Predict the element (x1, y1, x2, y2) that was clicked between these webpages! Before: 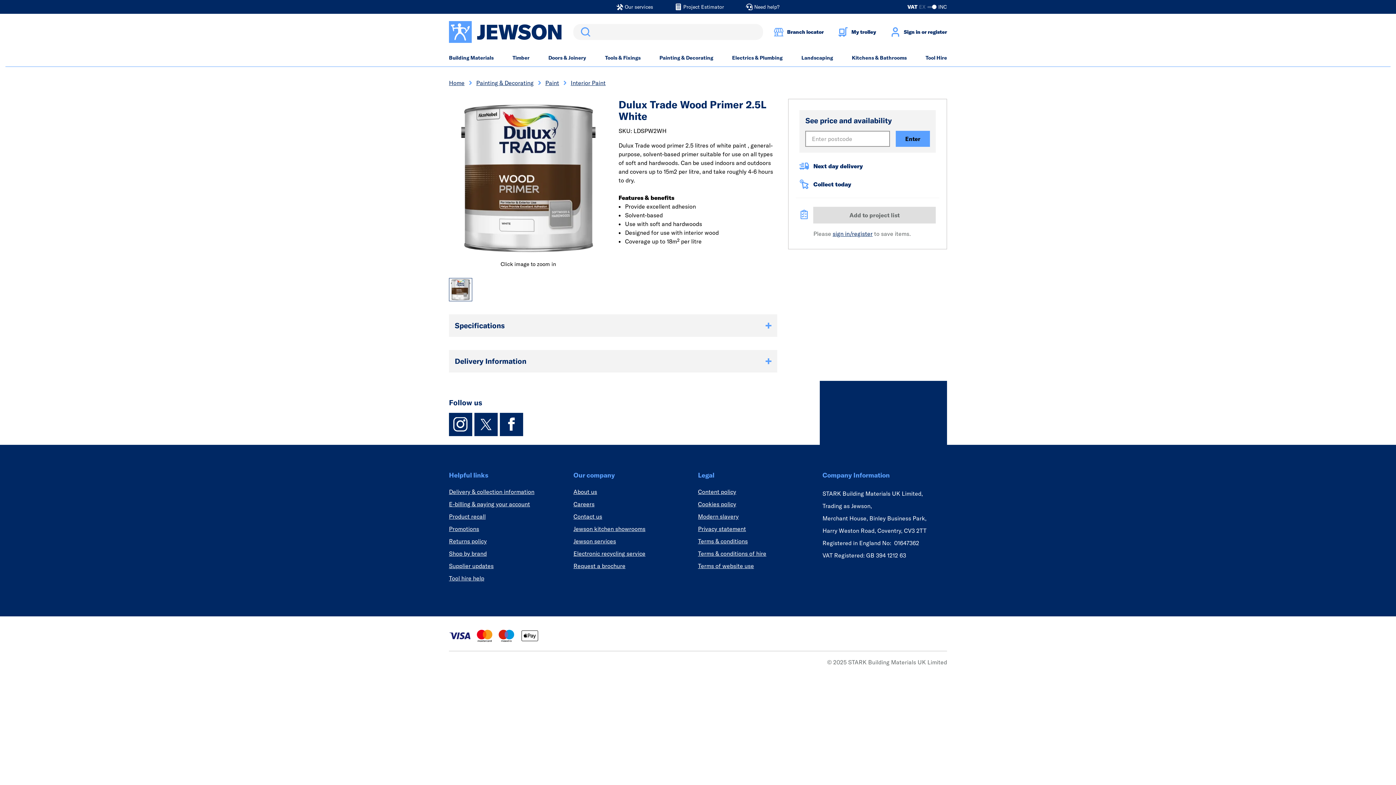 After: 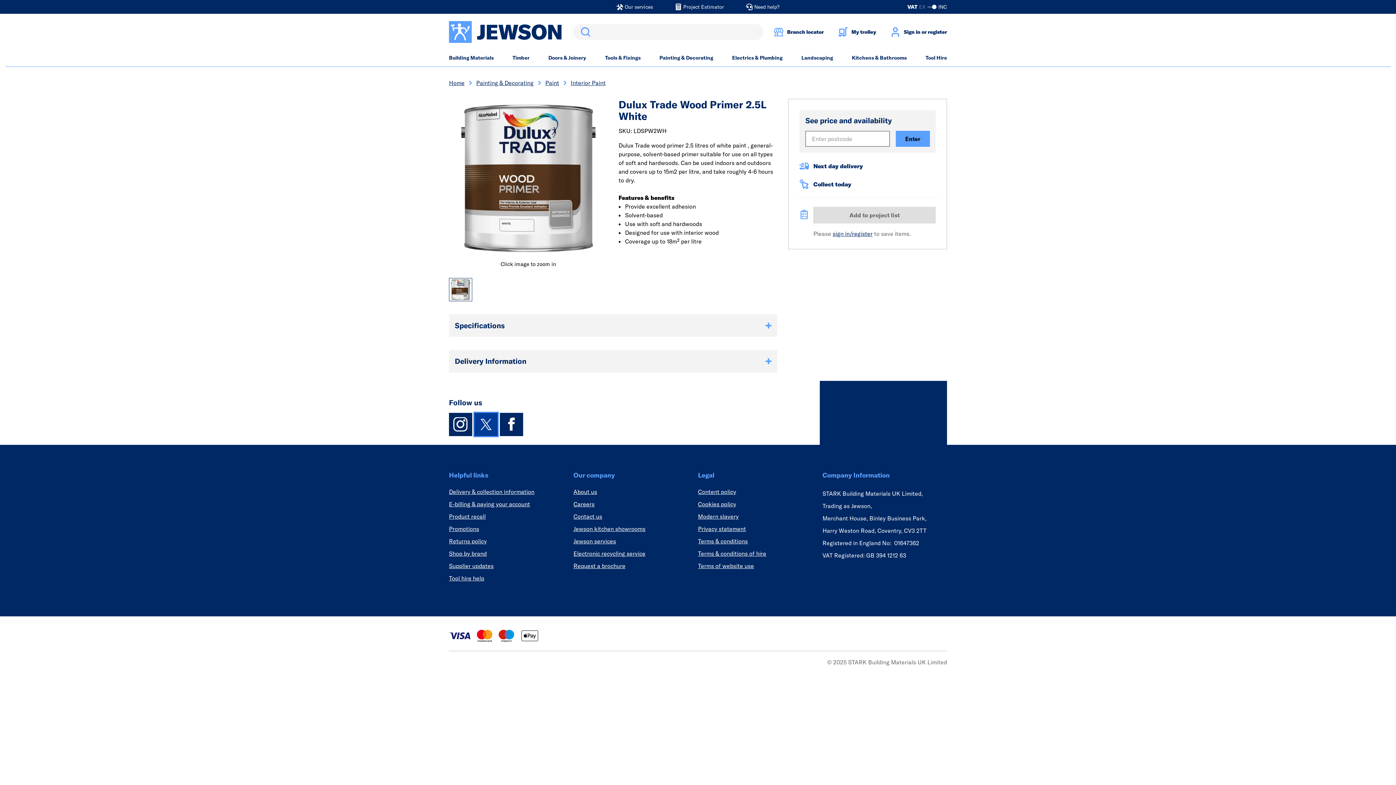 Action: bbox: (474, 413, 497, 436) label: twitter